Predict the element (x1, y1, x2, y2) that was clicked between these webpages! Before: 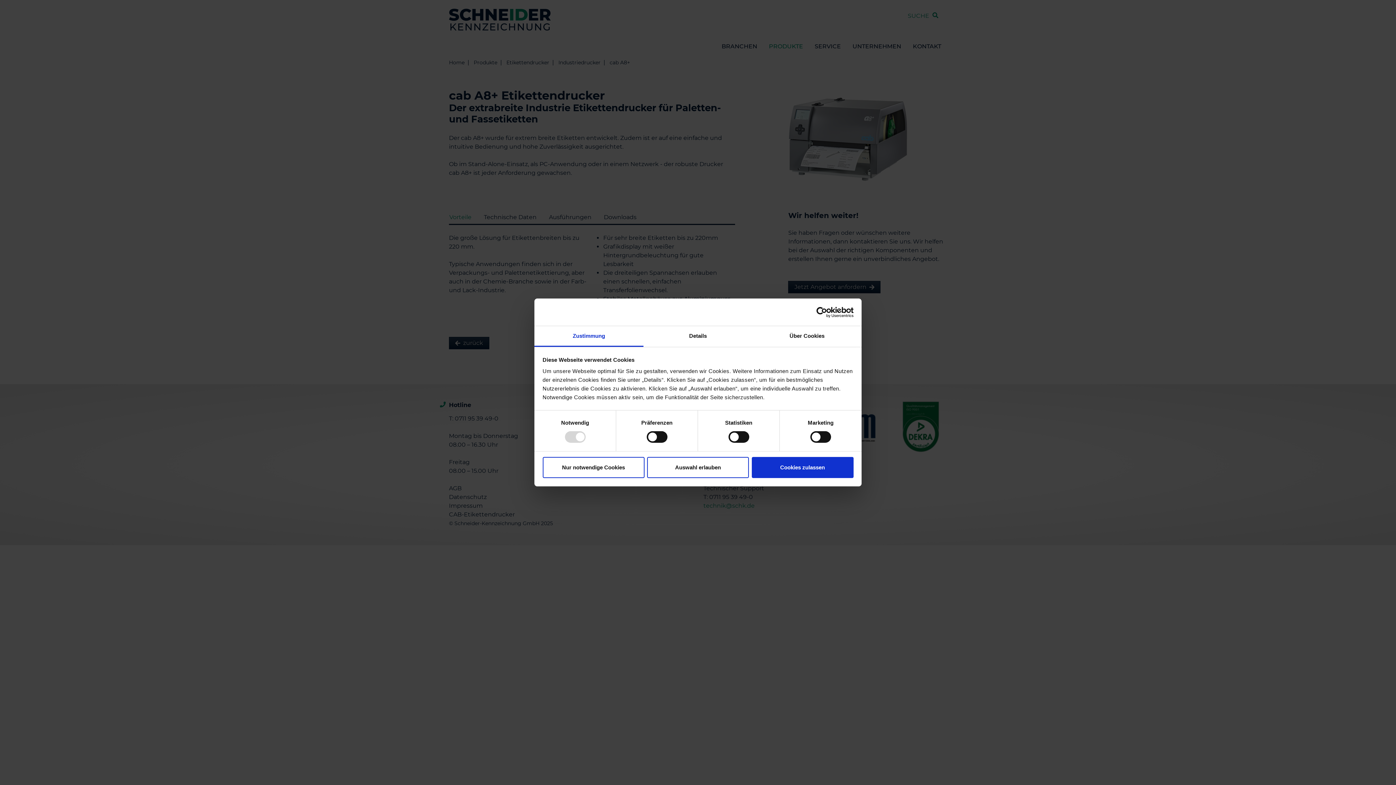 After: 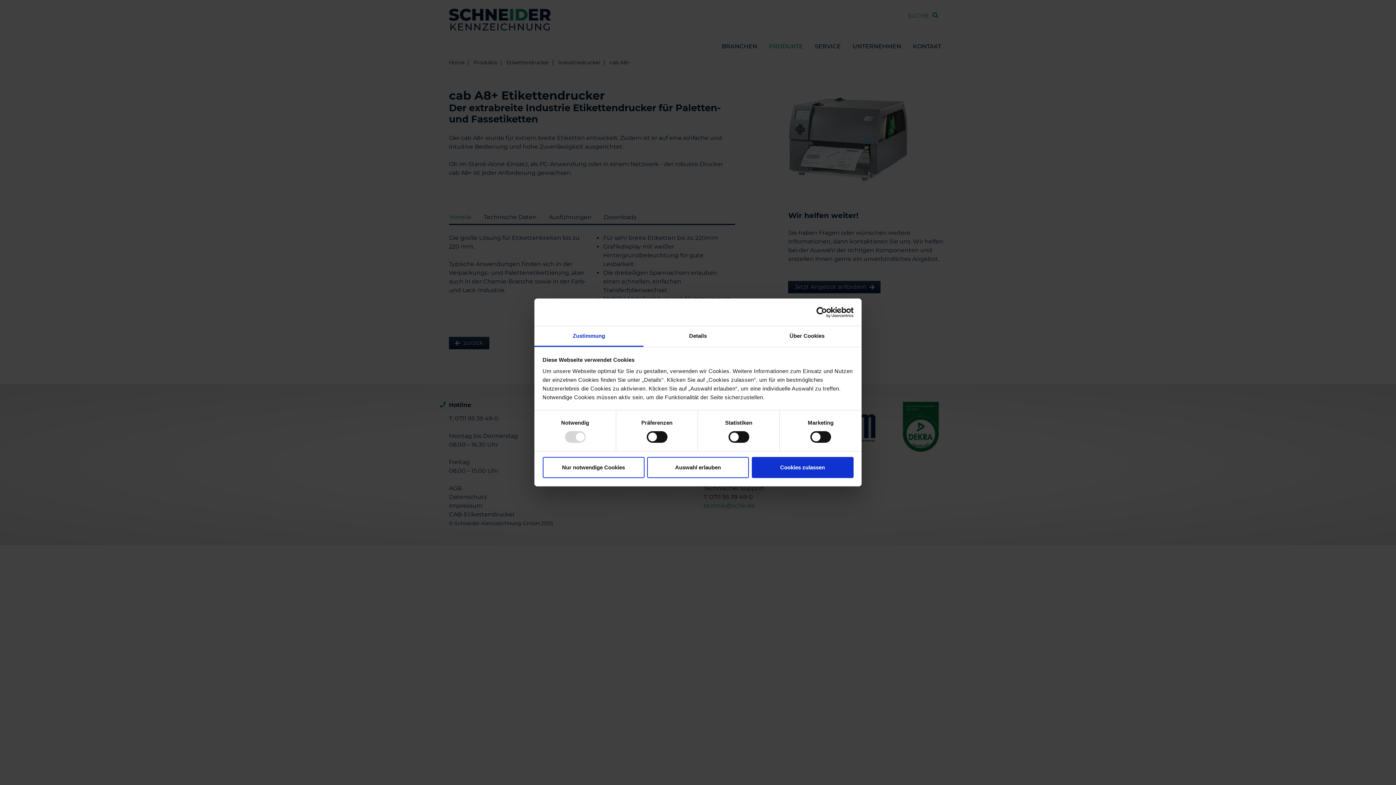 Action: label: Zustimmung bbox: (534, 326, 643, 347)